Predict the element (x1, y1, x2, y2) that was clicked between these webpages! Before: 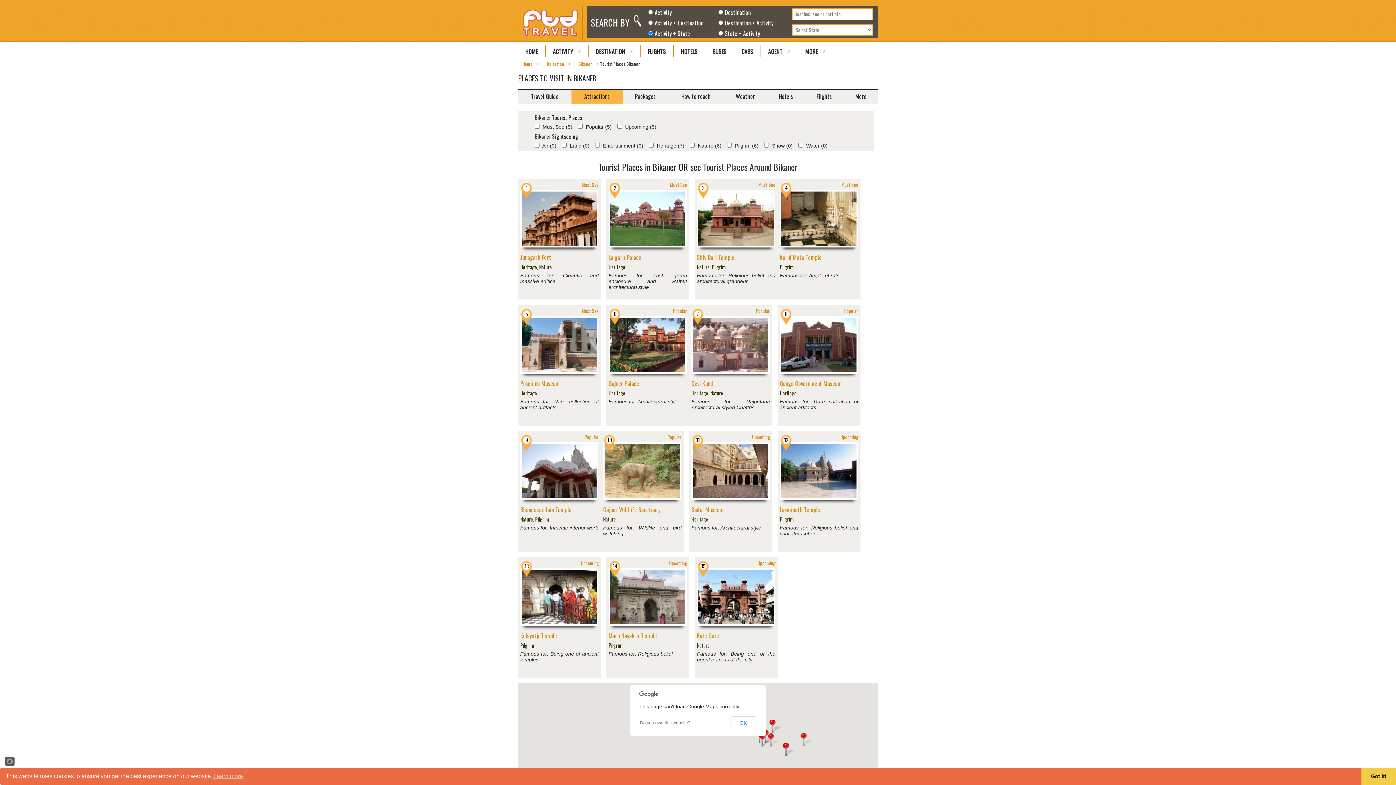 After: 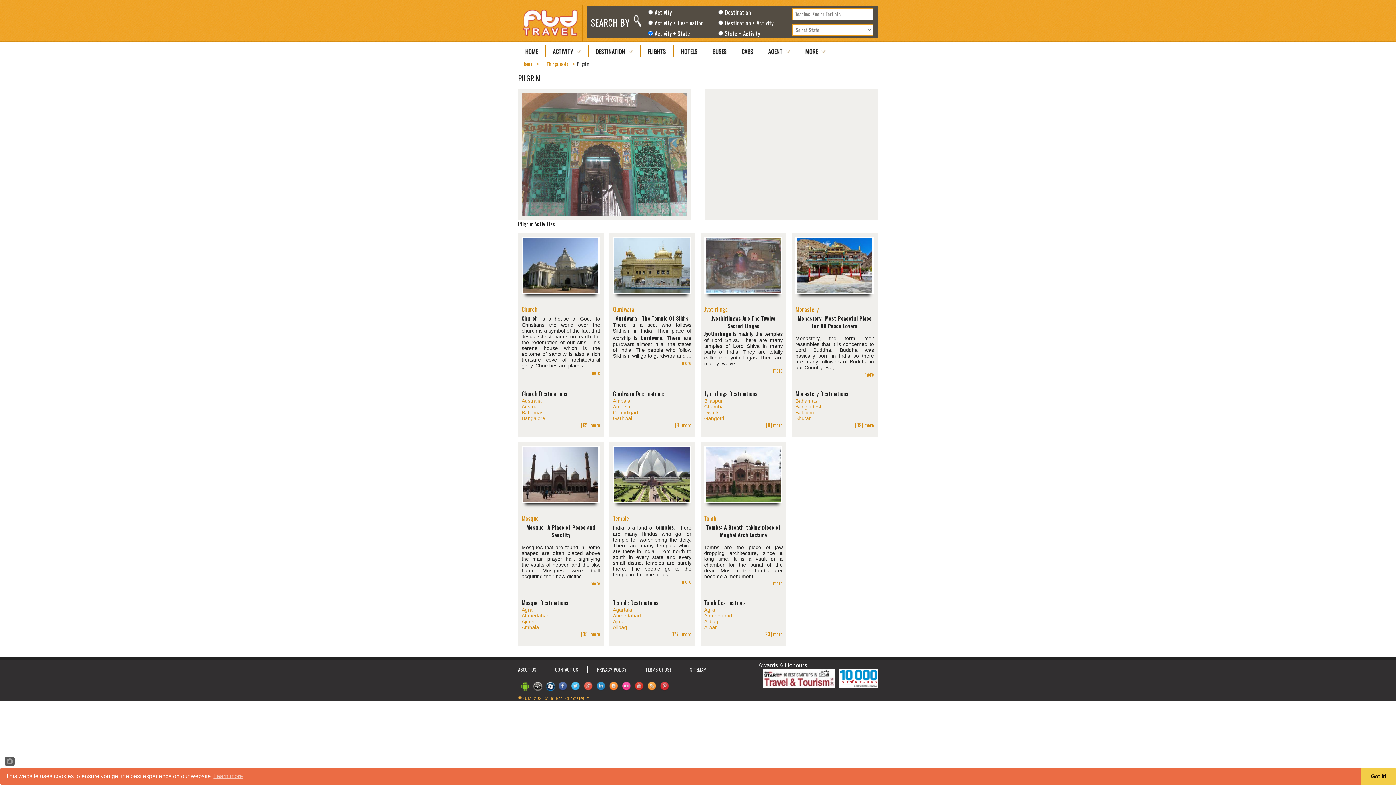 Action: label: Pilgrim bbox: (712, 263, 725, 270)